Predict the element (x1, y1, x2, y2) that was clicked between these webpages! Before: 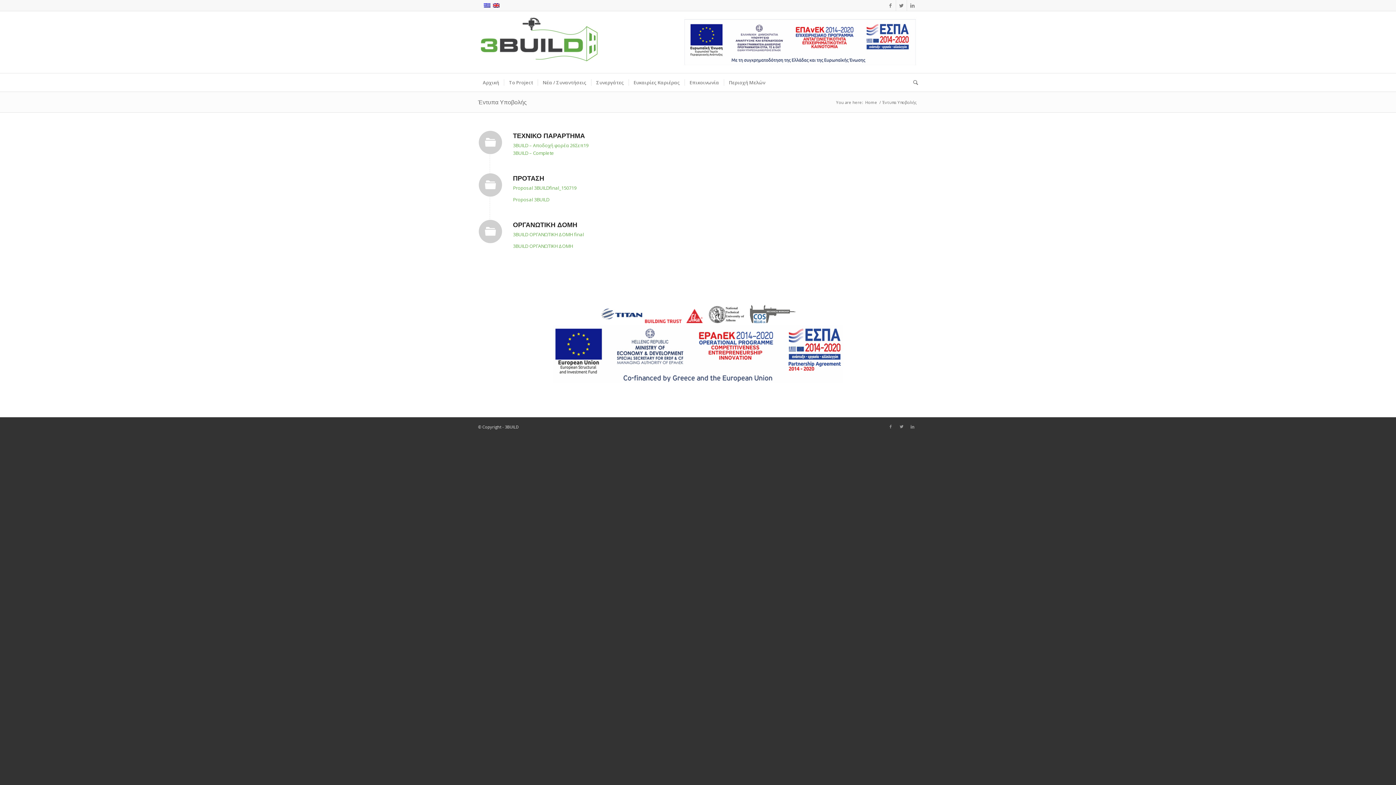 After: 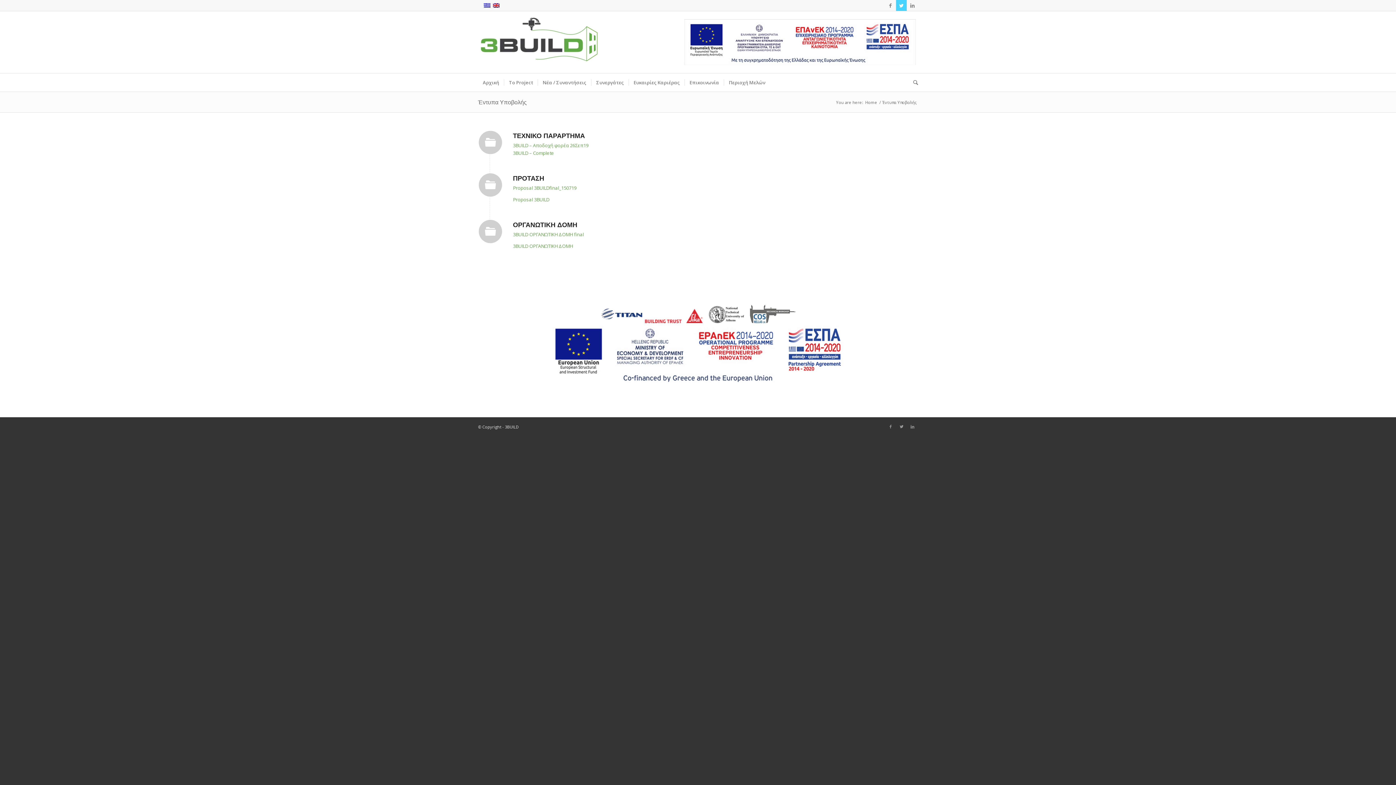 Action: label: Link to Twitter bbox: (896, 0, 906, 10)